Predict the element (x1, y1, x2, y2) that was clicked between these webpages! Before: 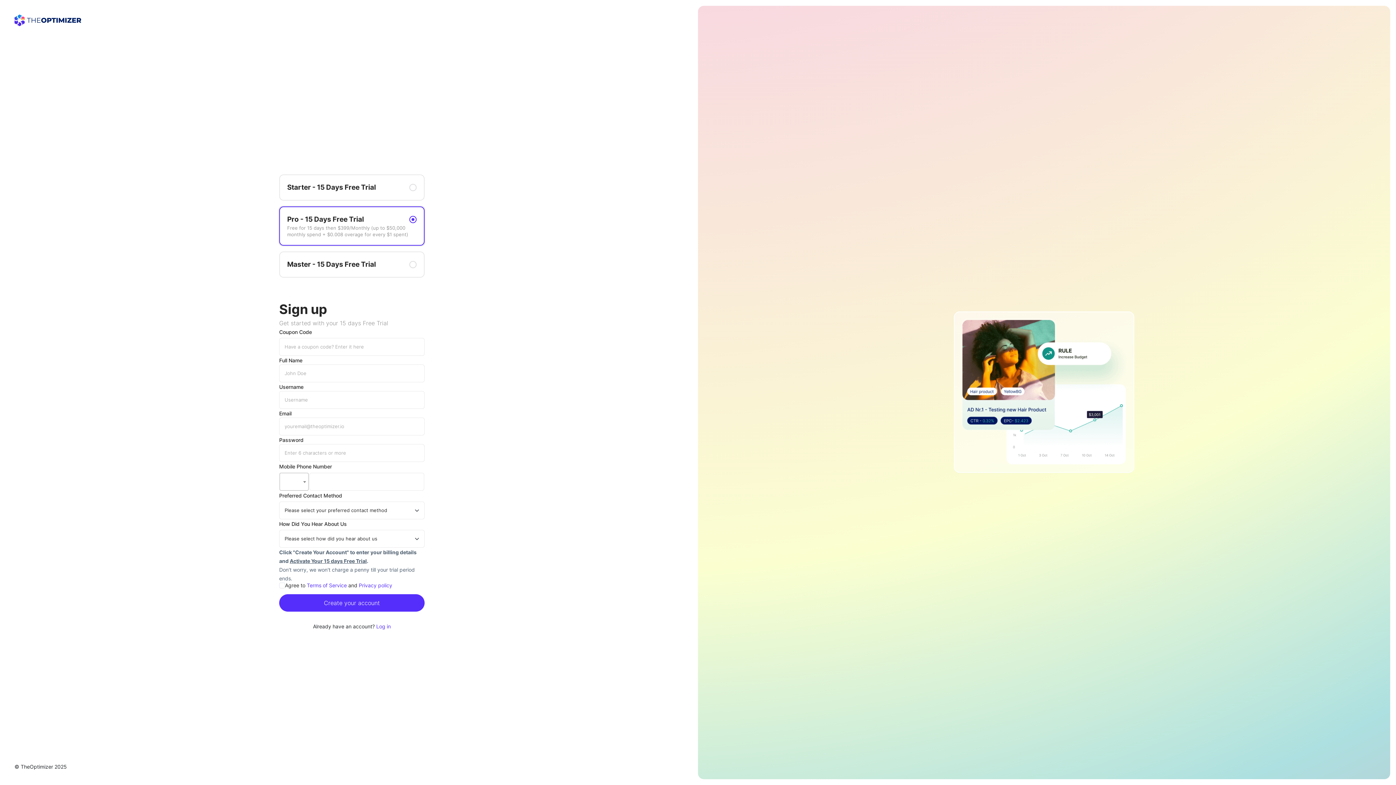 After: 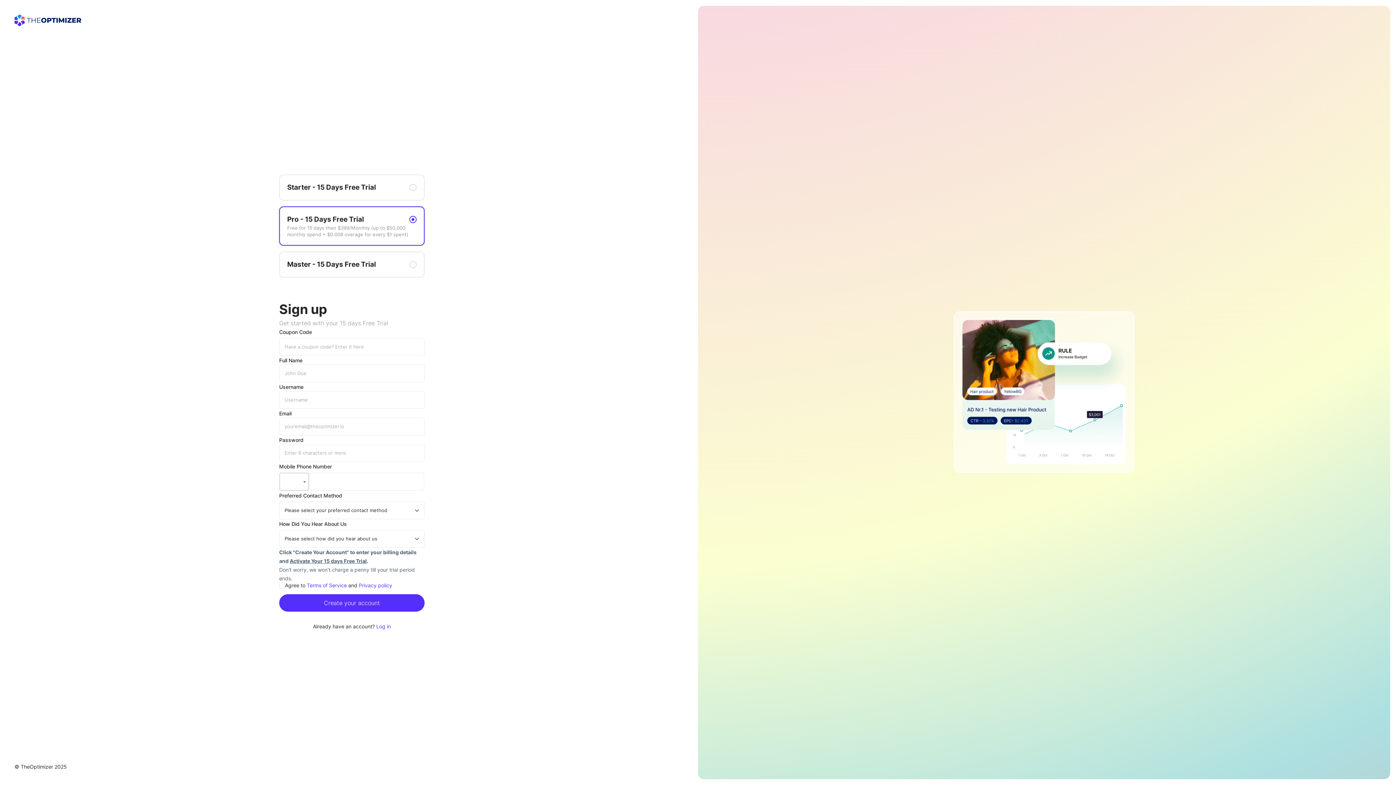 Action: bbox: (358, 582, 392, 588) label: Privacy policy